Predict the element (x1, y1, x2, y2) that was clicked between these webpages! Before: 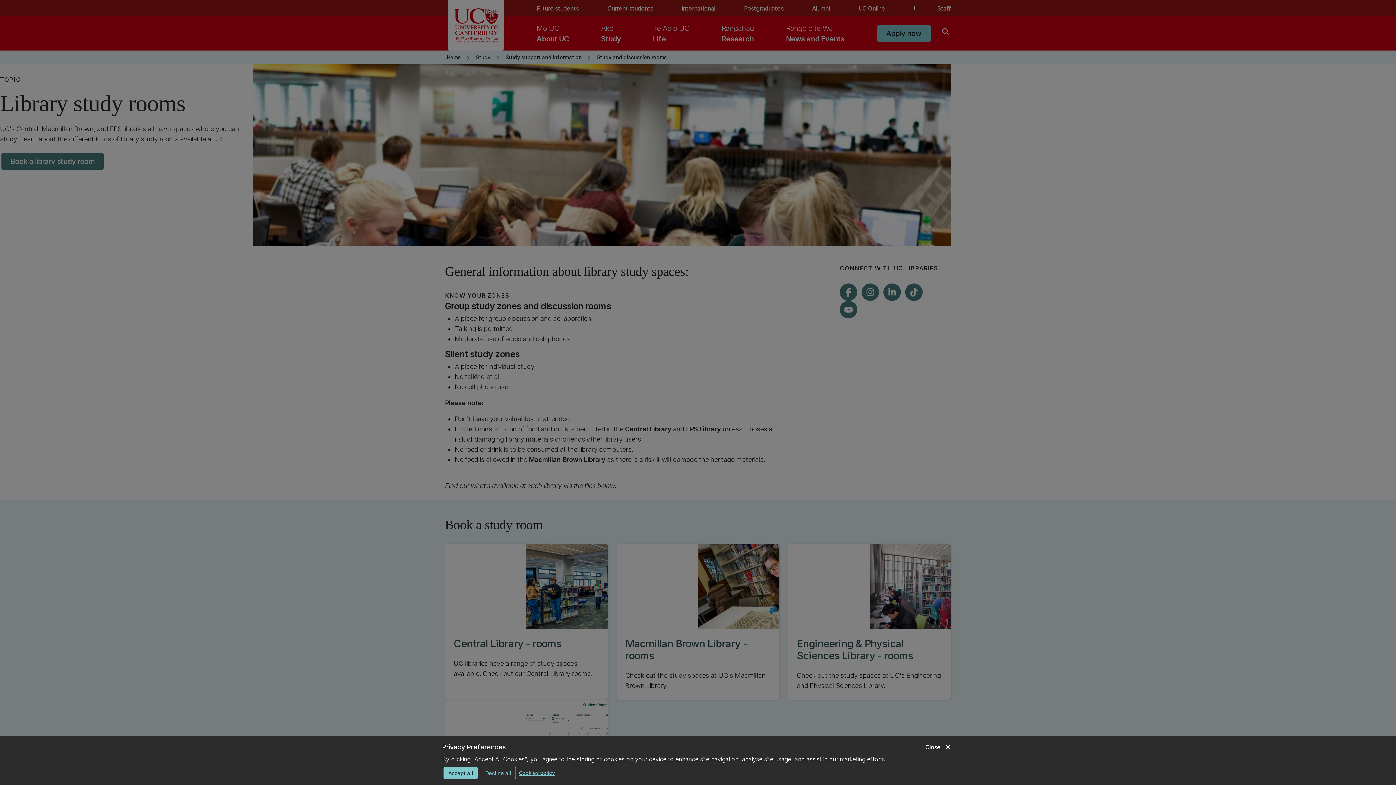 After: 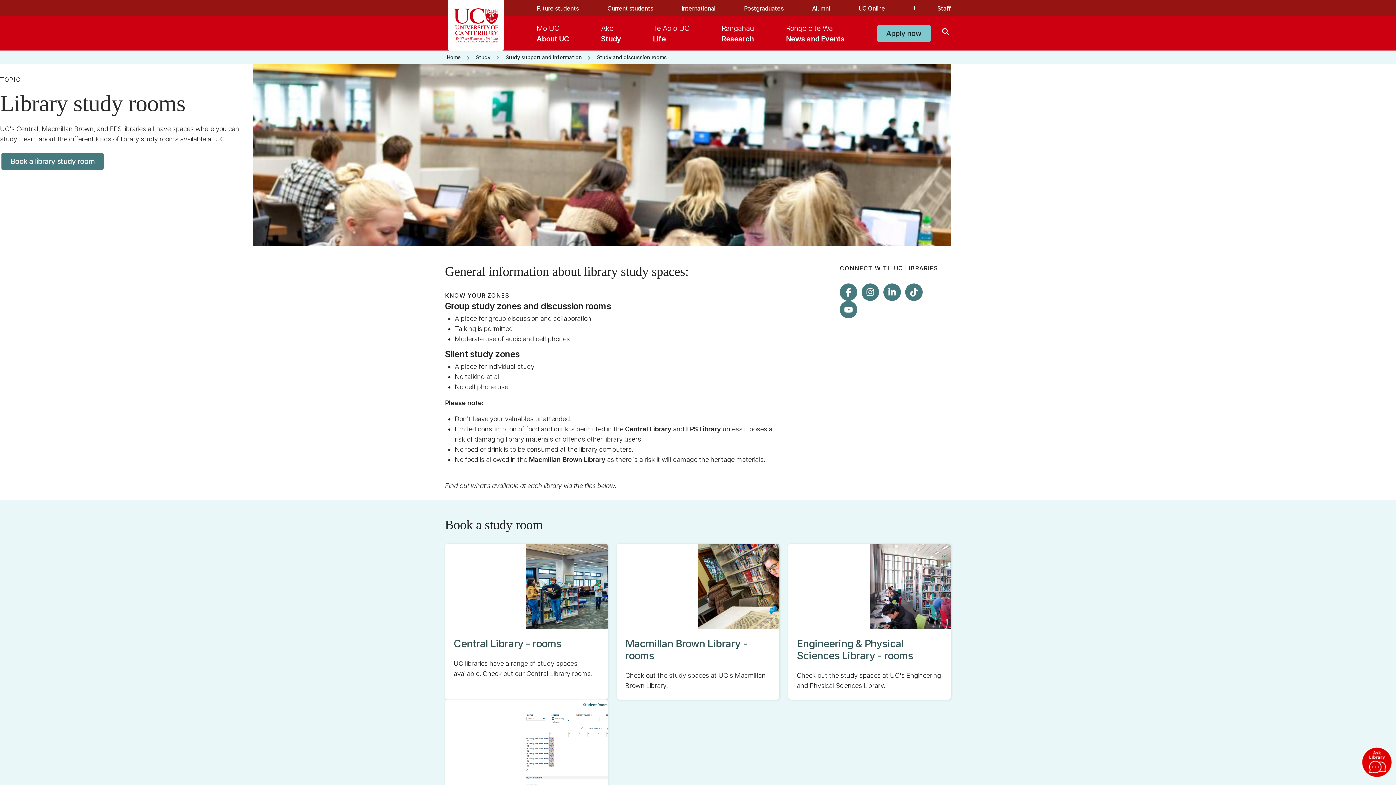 Action: label: close
Close bbox: (925, 742, 952, 752)